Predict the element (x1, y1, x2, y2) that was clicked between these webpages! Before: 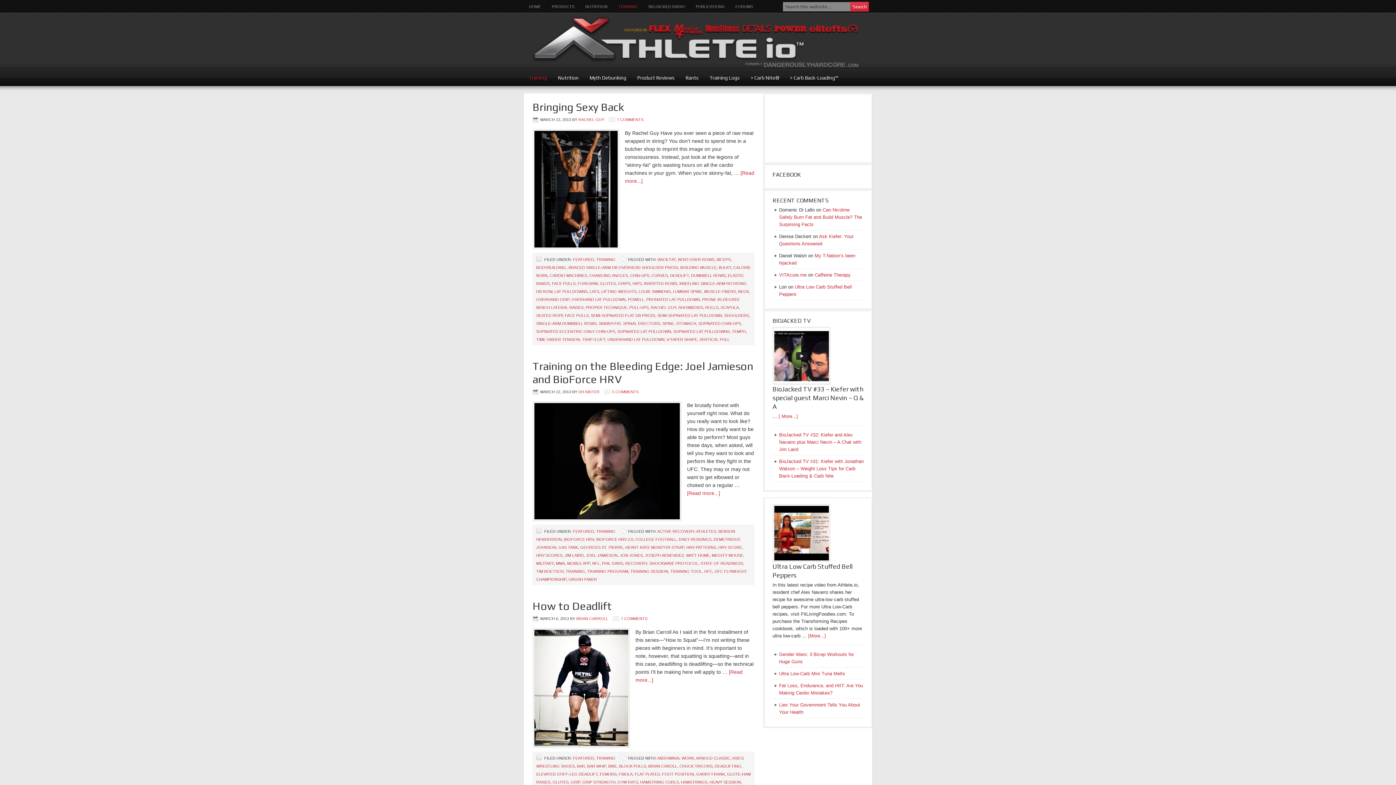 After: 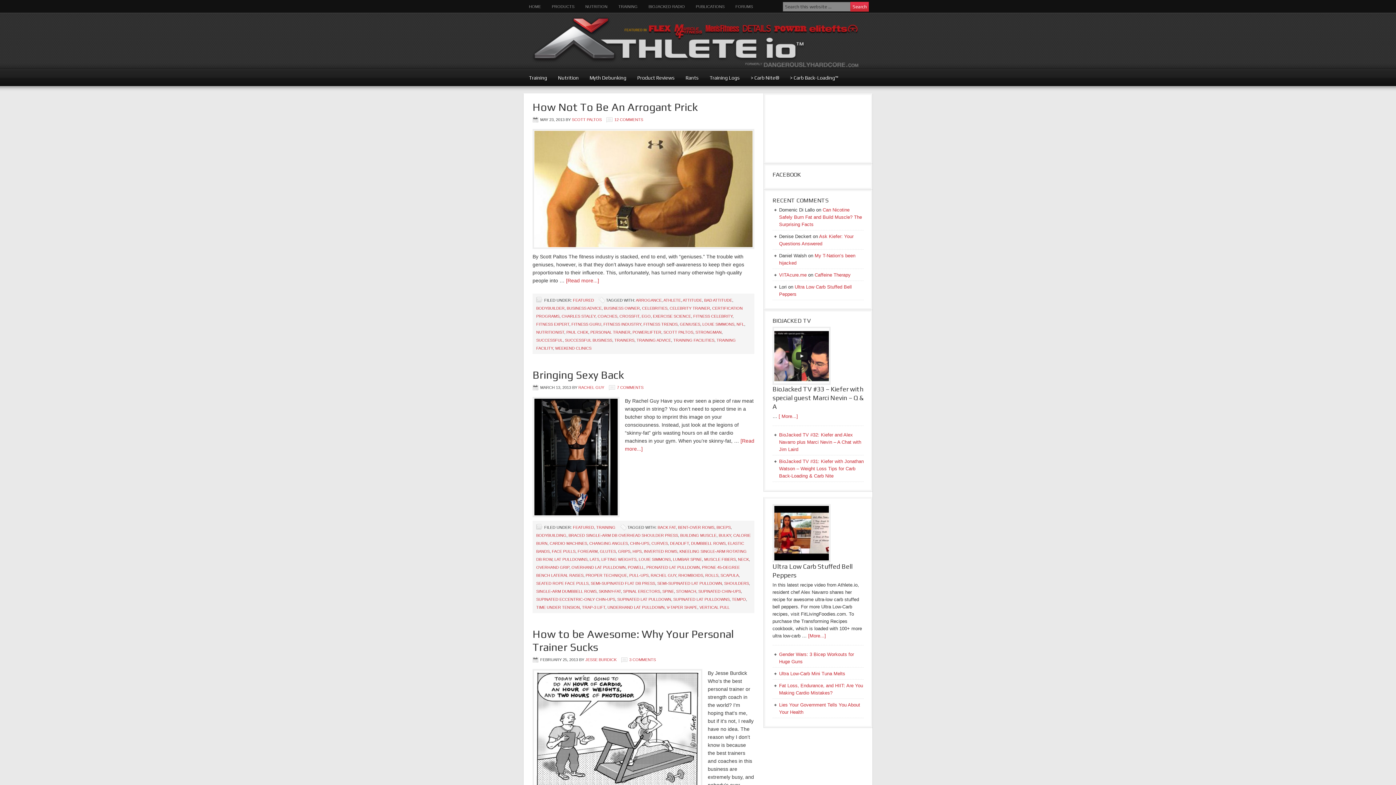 Action: label: LOUIE SIMMONS bbox: (638, 289, 670, 293)